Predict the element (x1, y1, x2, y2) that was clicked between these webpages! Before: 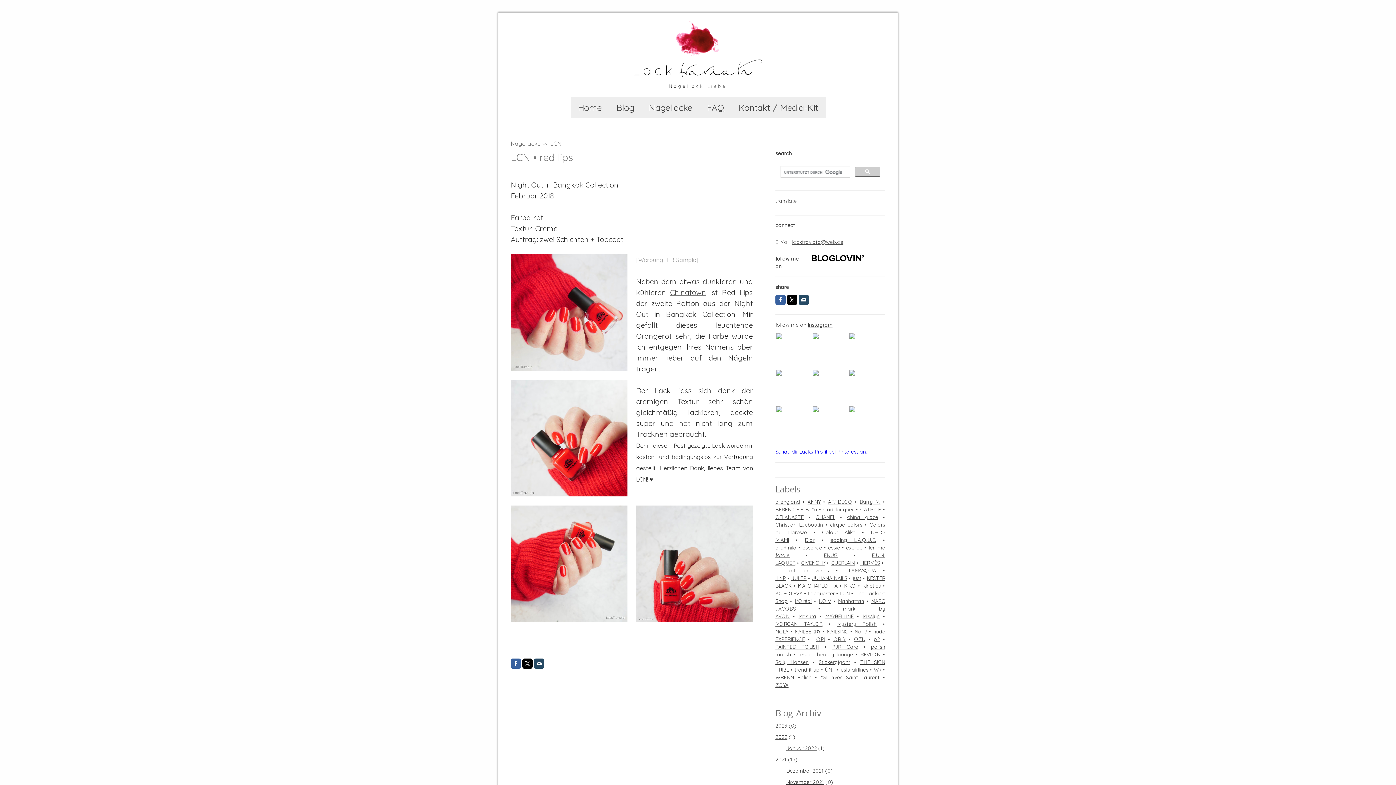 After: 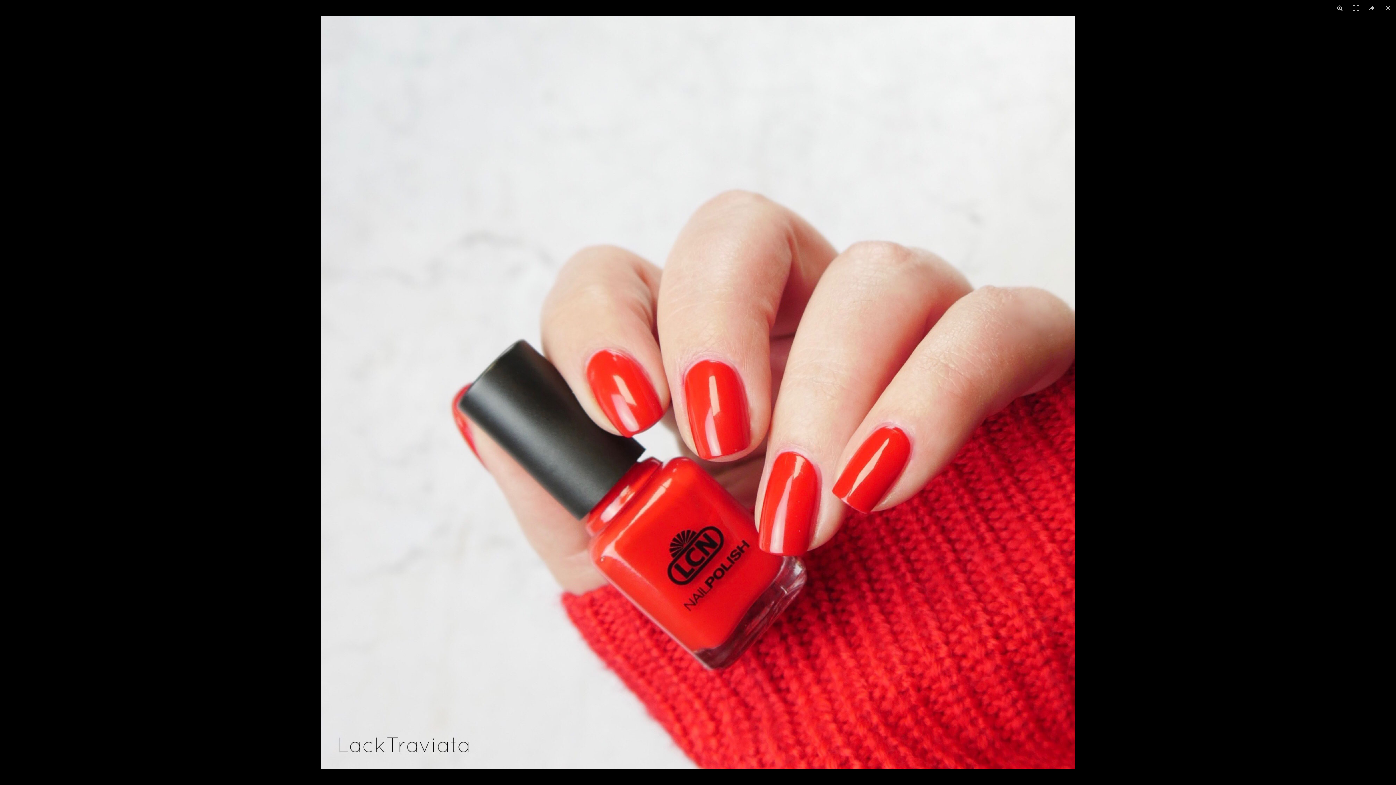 Action: bbox: (510, 380, 627, 389)